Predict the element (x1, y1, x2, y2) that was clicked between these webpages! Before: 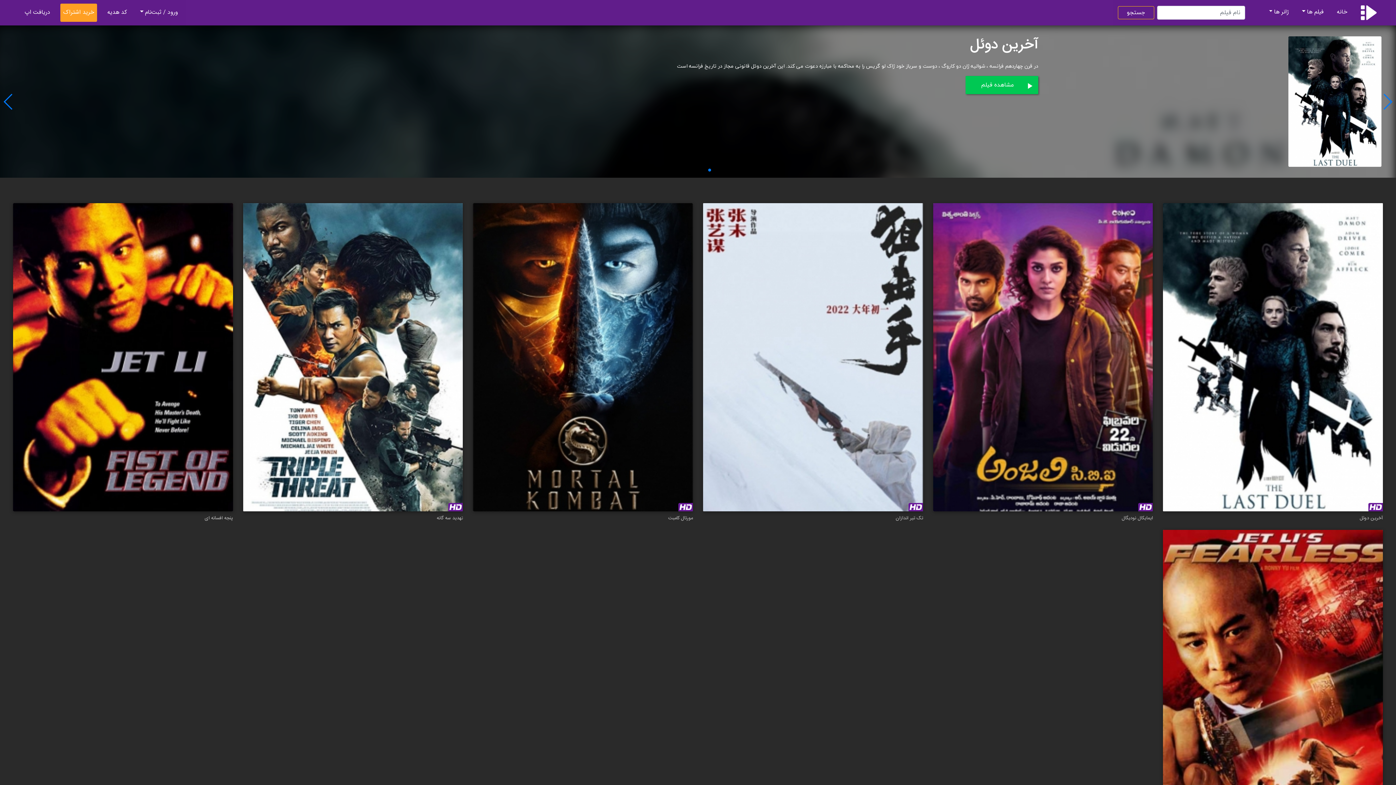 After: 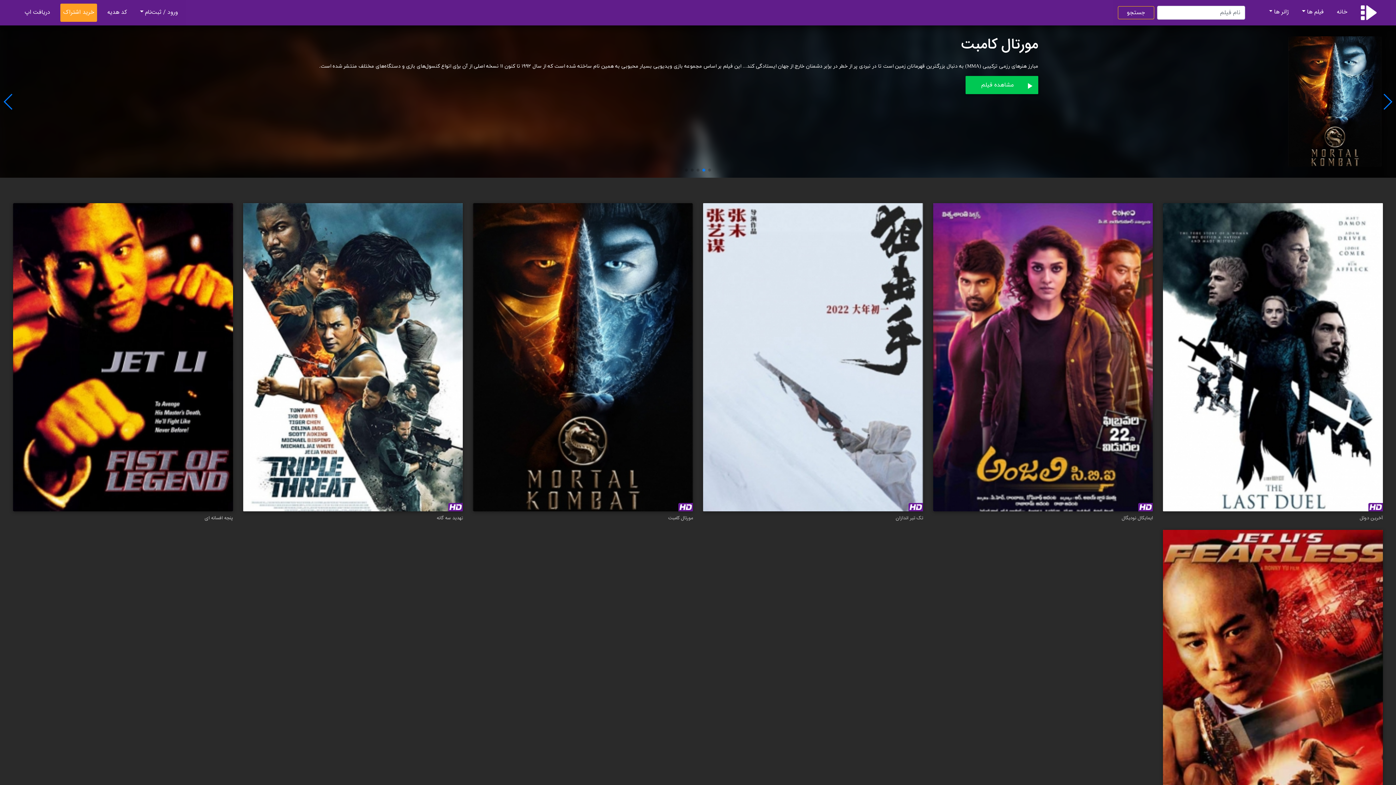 Action: bbox: (702, 168, 705, 171) label: Go to slide 2